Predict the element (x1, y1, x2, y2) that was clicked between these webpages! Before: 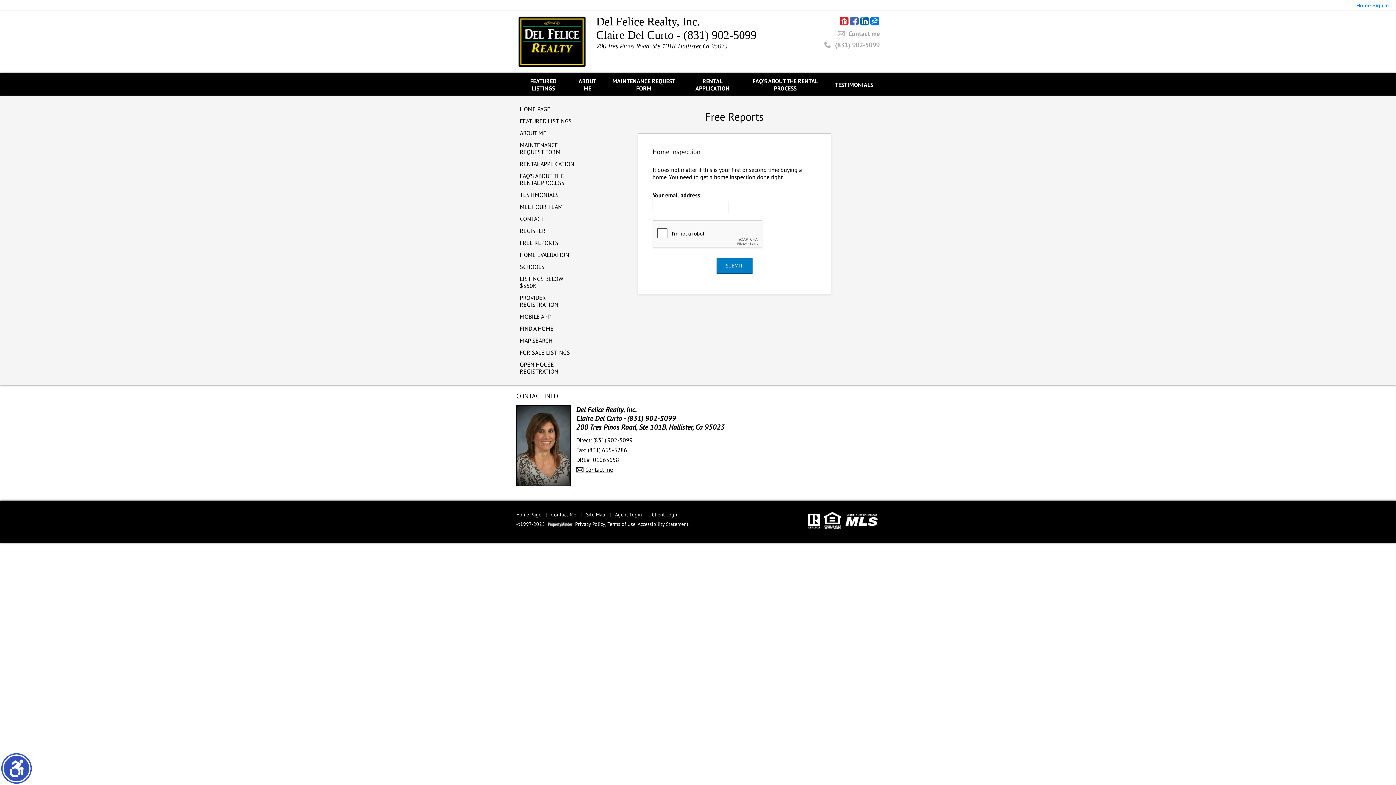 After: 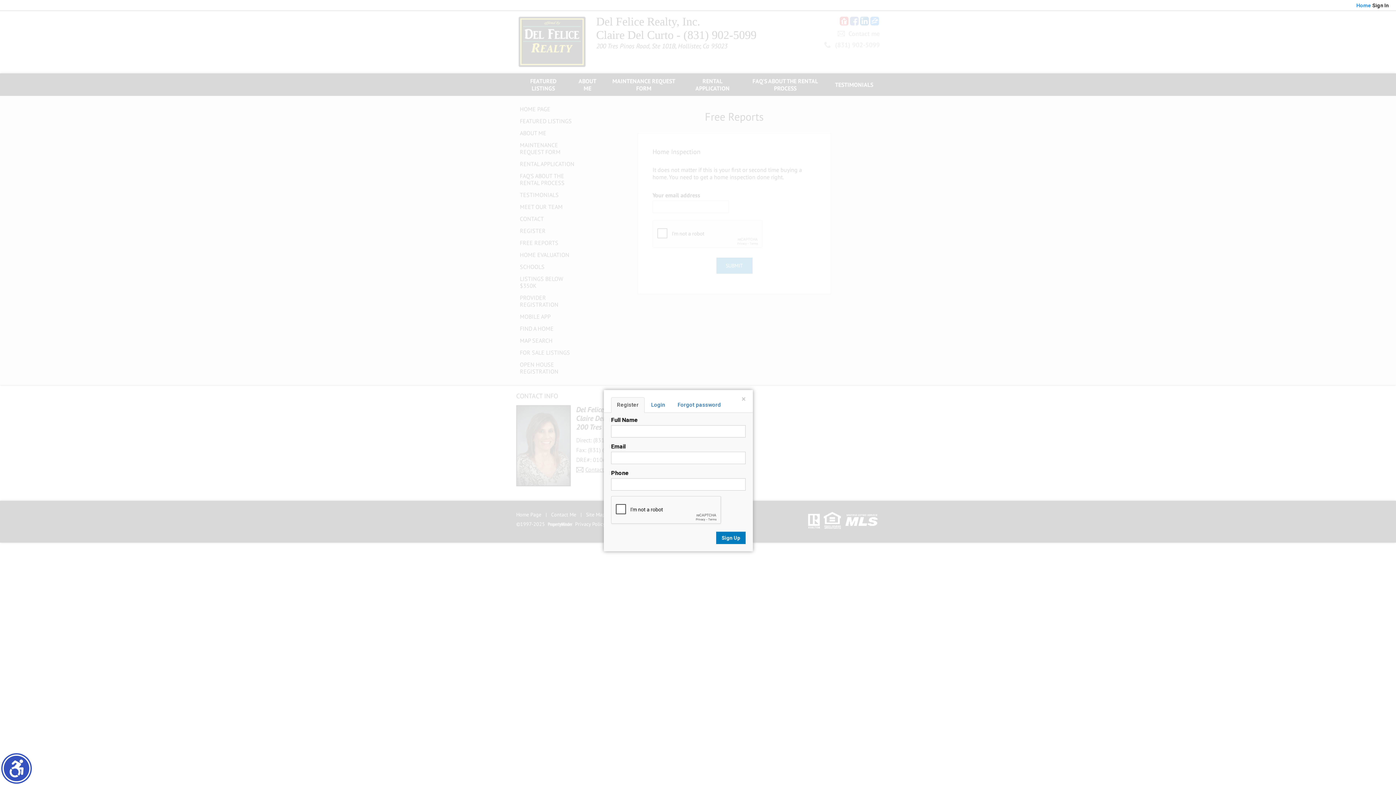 Action: bbox: (1372, 2, 1389, 8) label: Sign In